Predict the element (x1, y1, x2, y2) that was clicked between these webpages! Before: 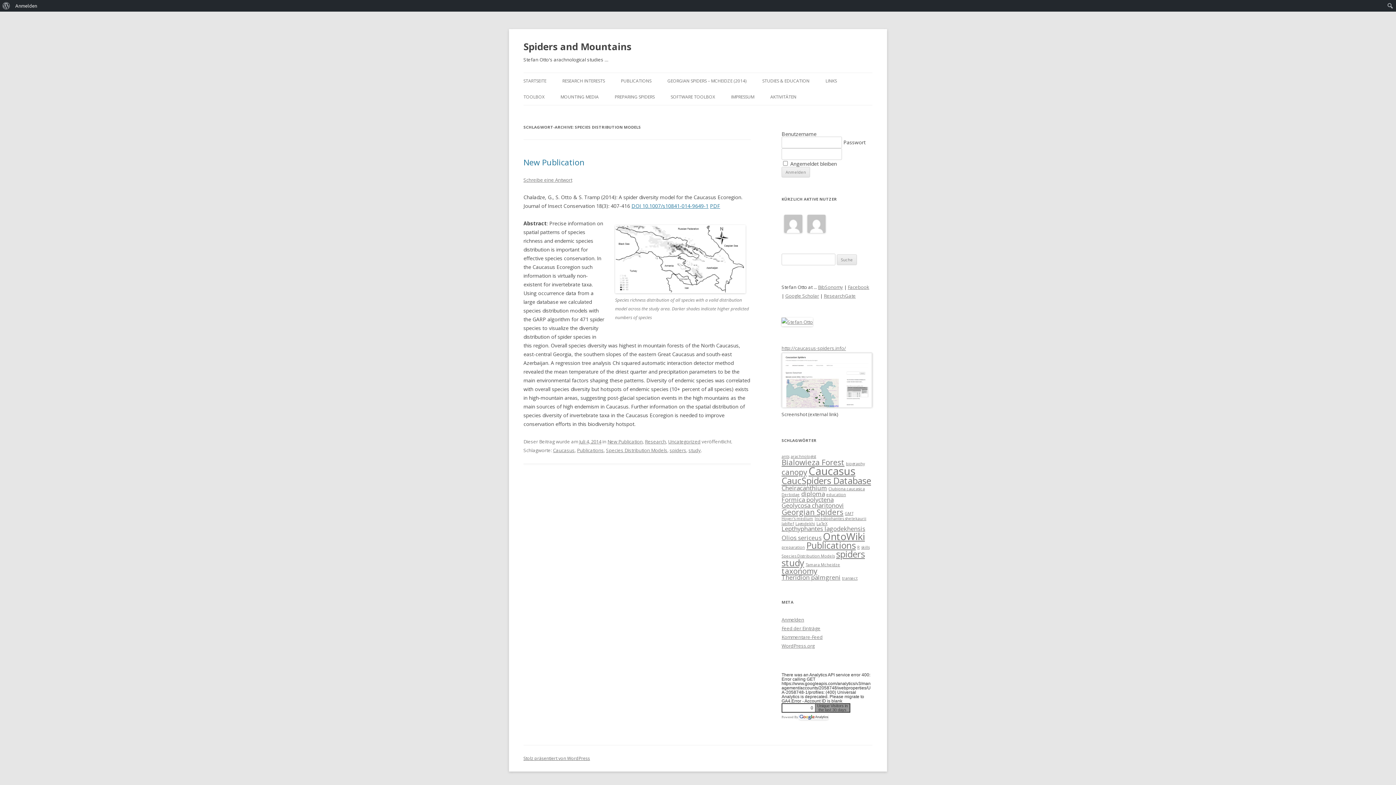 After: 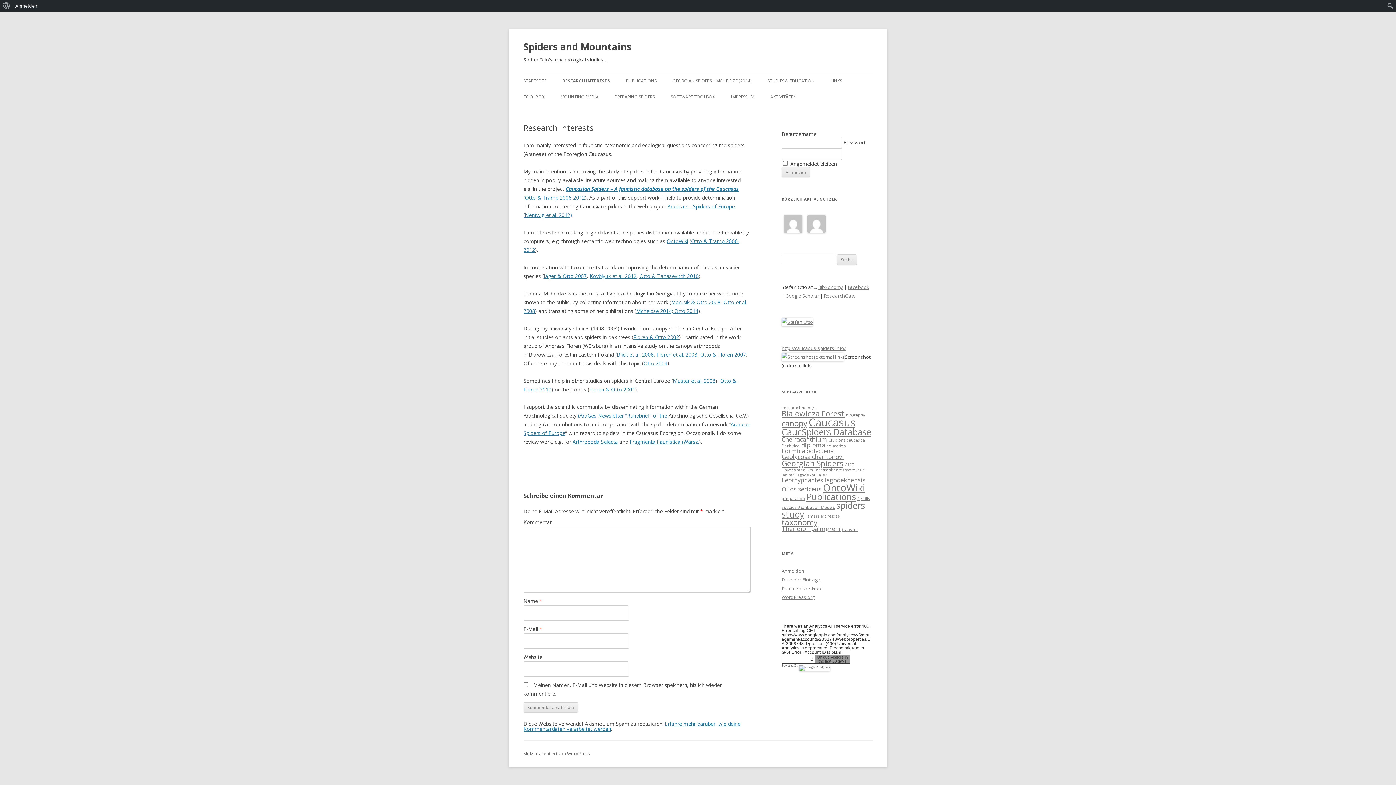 Action: bbox: (562, 73, 605, 89) label: RESEARCH INTERESTS